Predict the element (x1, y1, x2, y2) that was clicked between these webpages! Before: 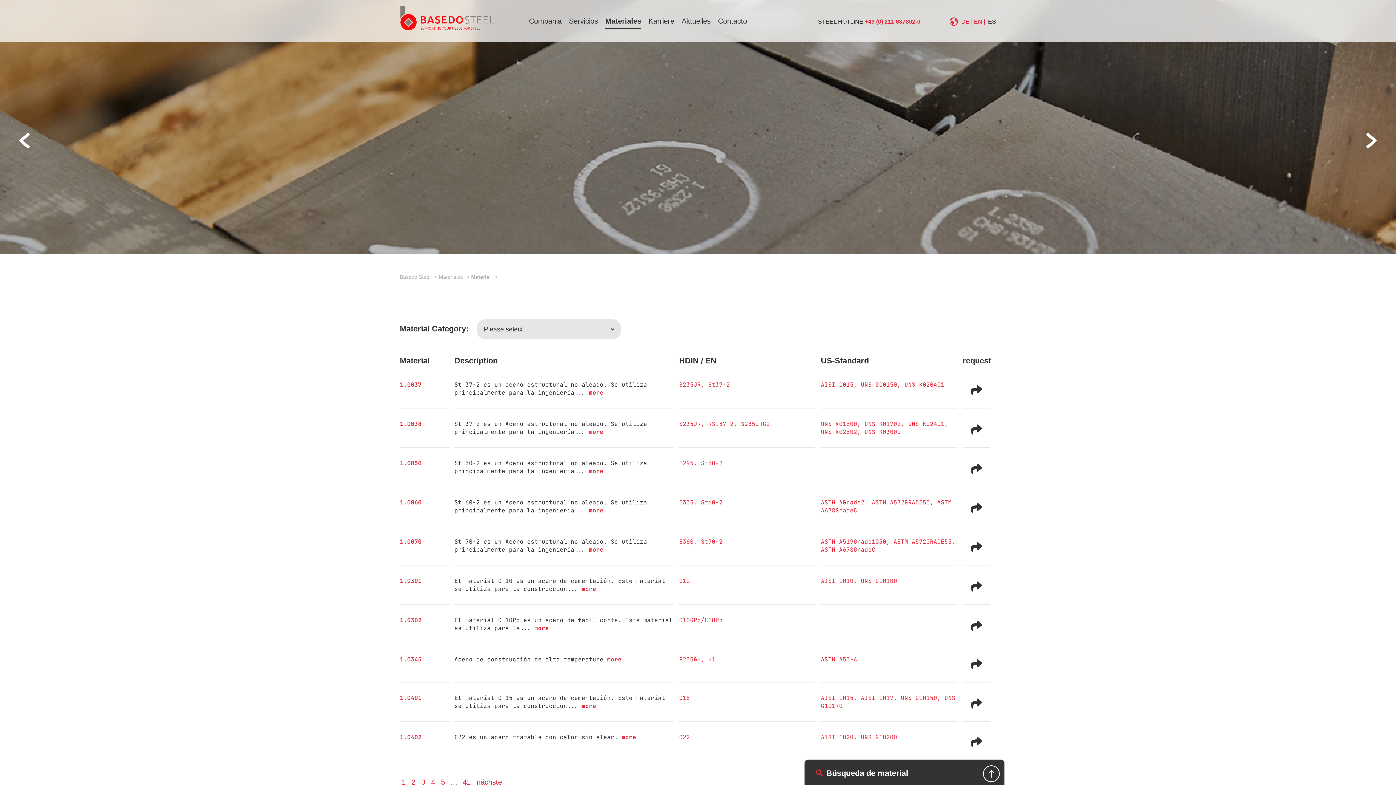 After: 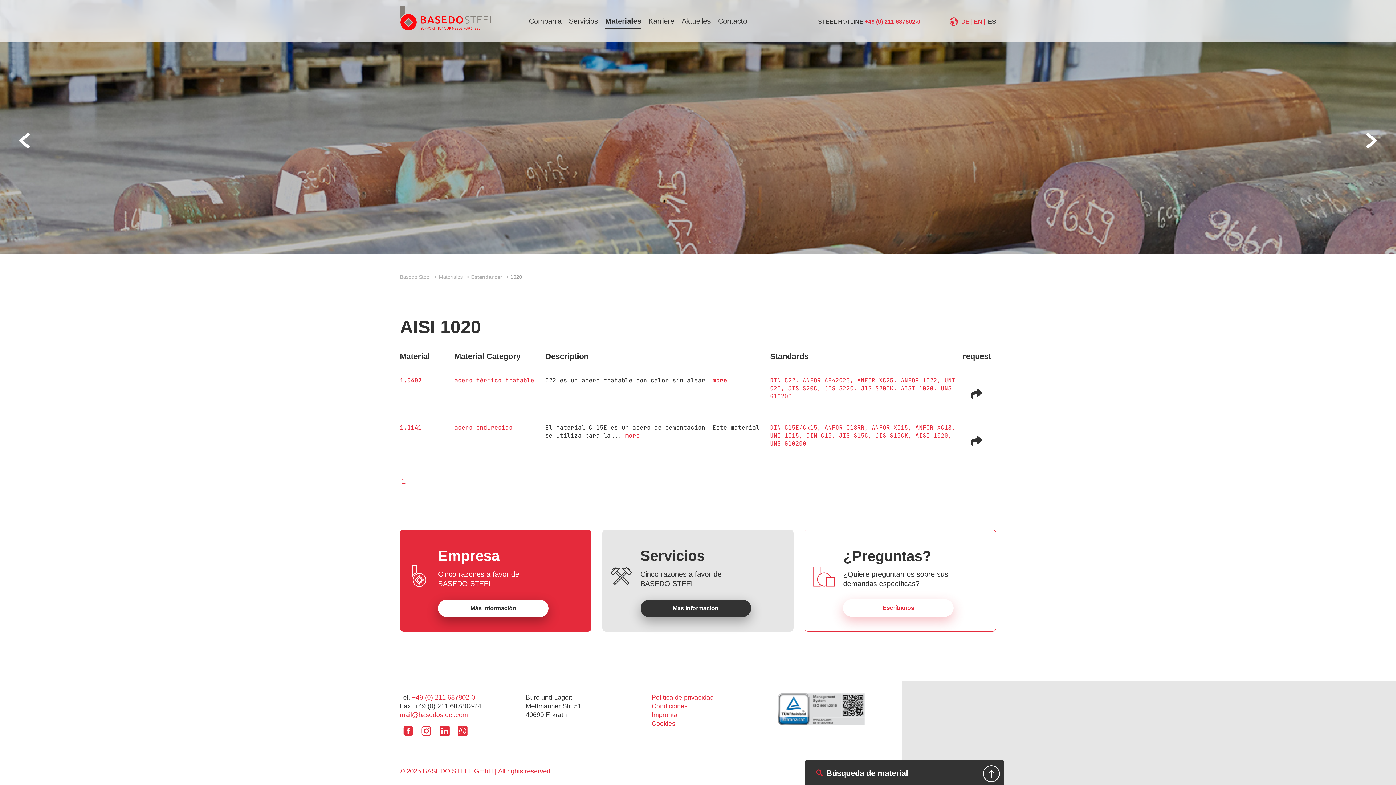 Action: bbox: (821, 733, 857, 741) label: AISI 1020